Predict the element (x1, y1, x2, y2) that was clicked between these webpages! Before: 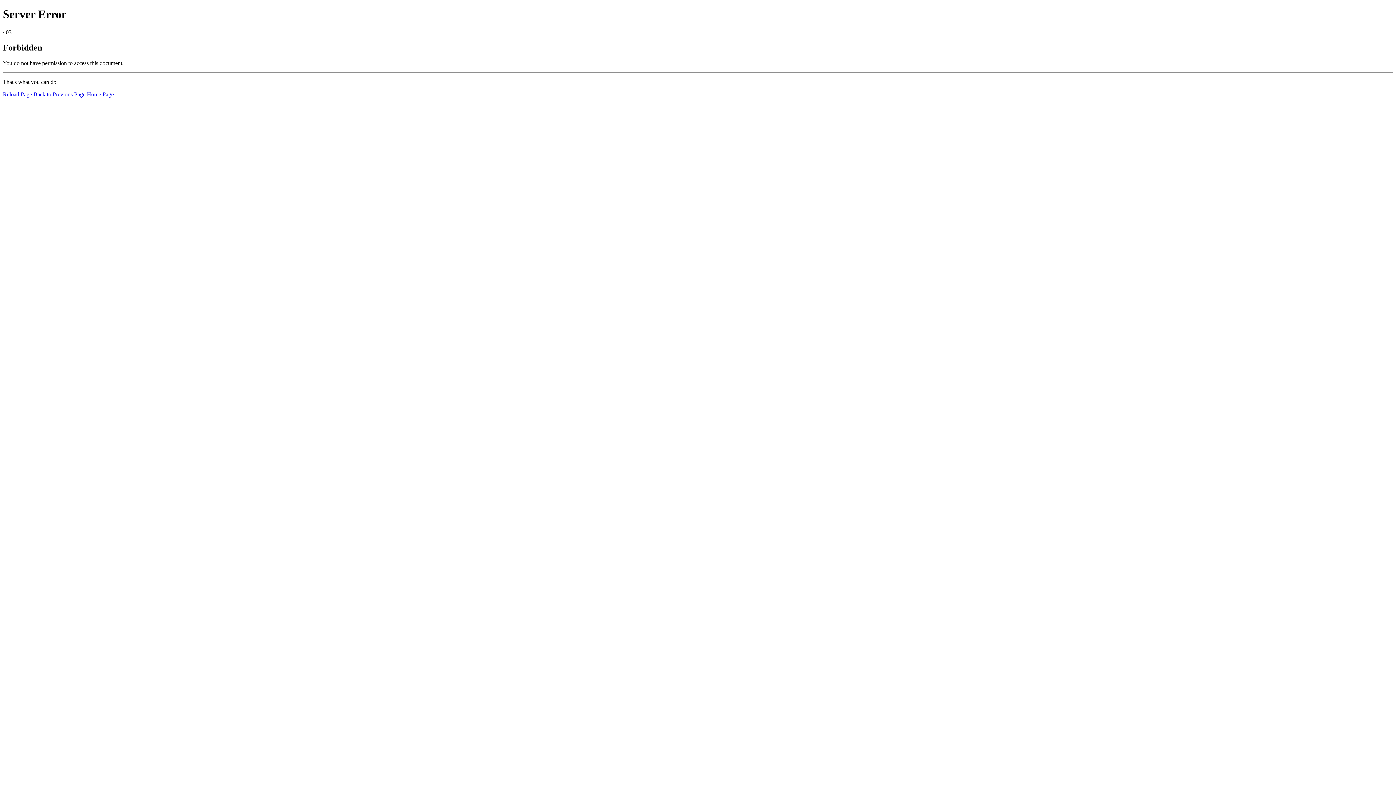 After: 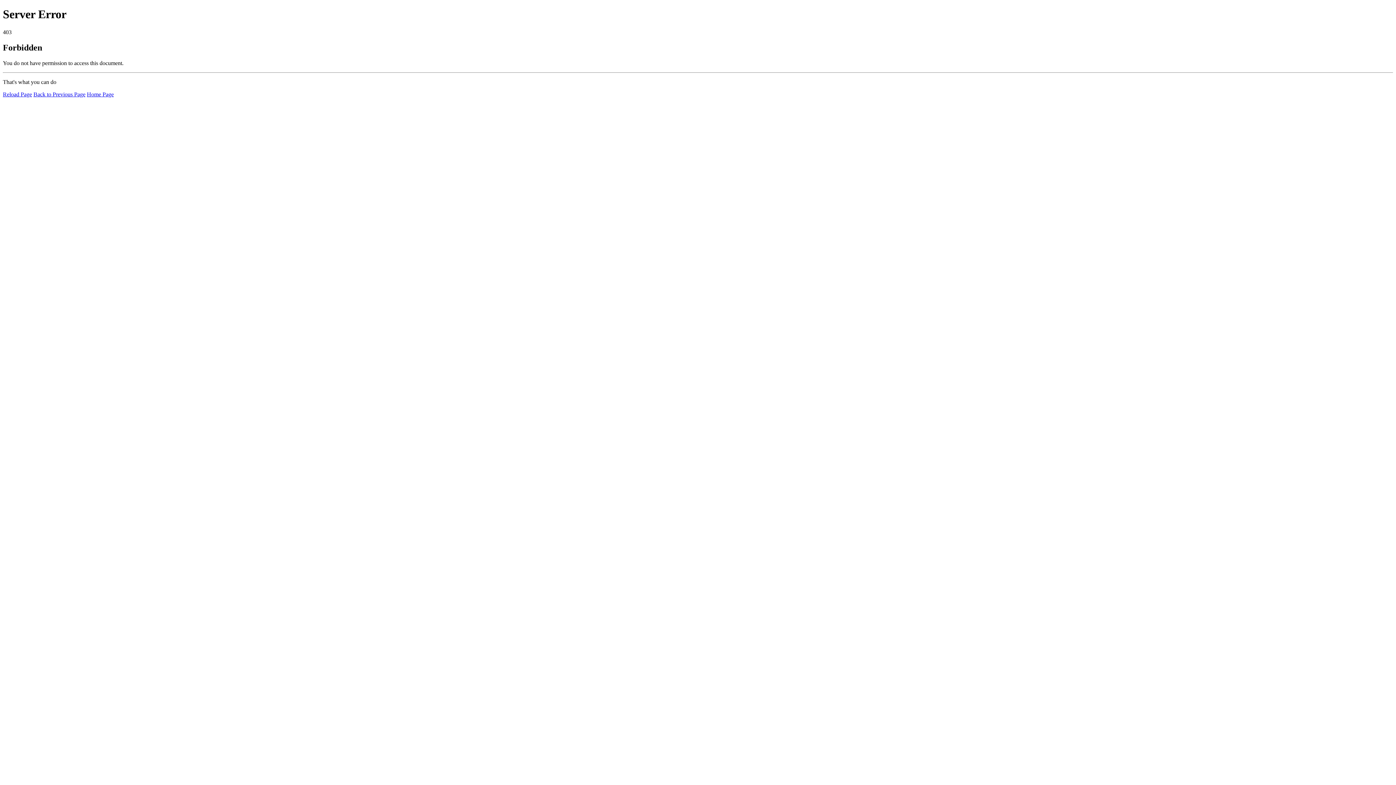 Action: label: Reload Page bbox: (2, 91, 32, 97)